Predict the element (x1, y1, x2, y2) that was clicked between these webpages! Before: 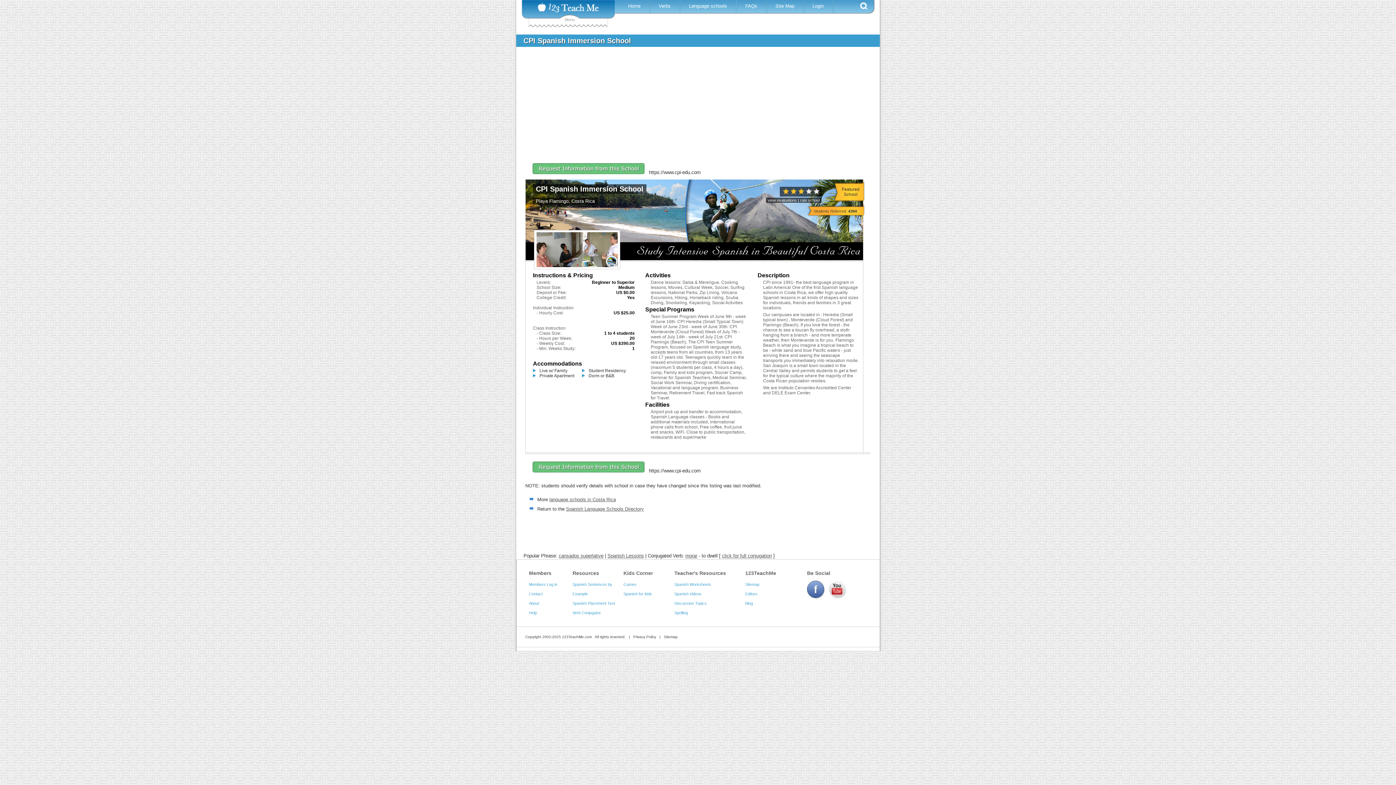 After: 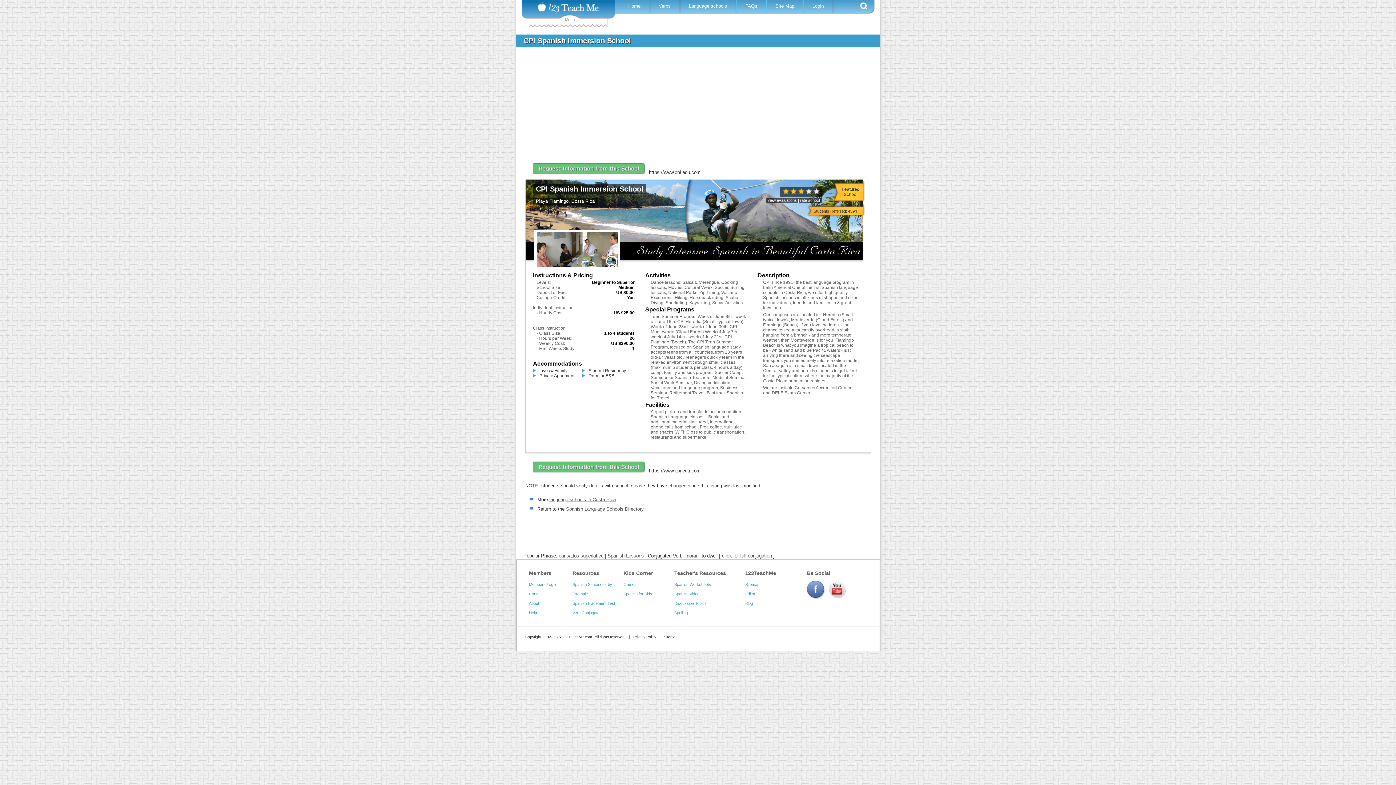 Action: label:   bbox: (807, 580, 824, 598)